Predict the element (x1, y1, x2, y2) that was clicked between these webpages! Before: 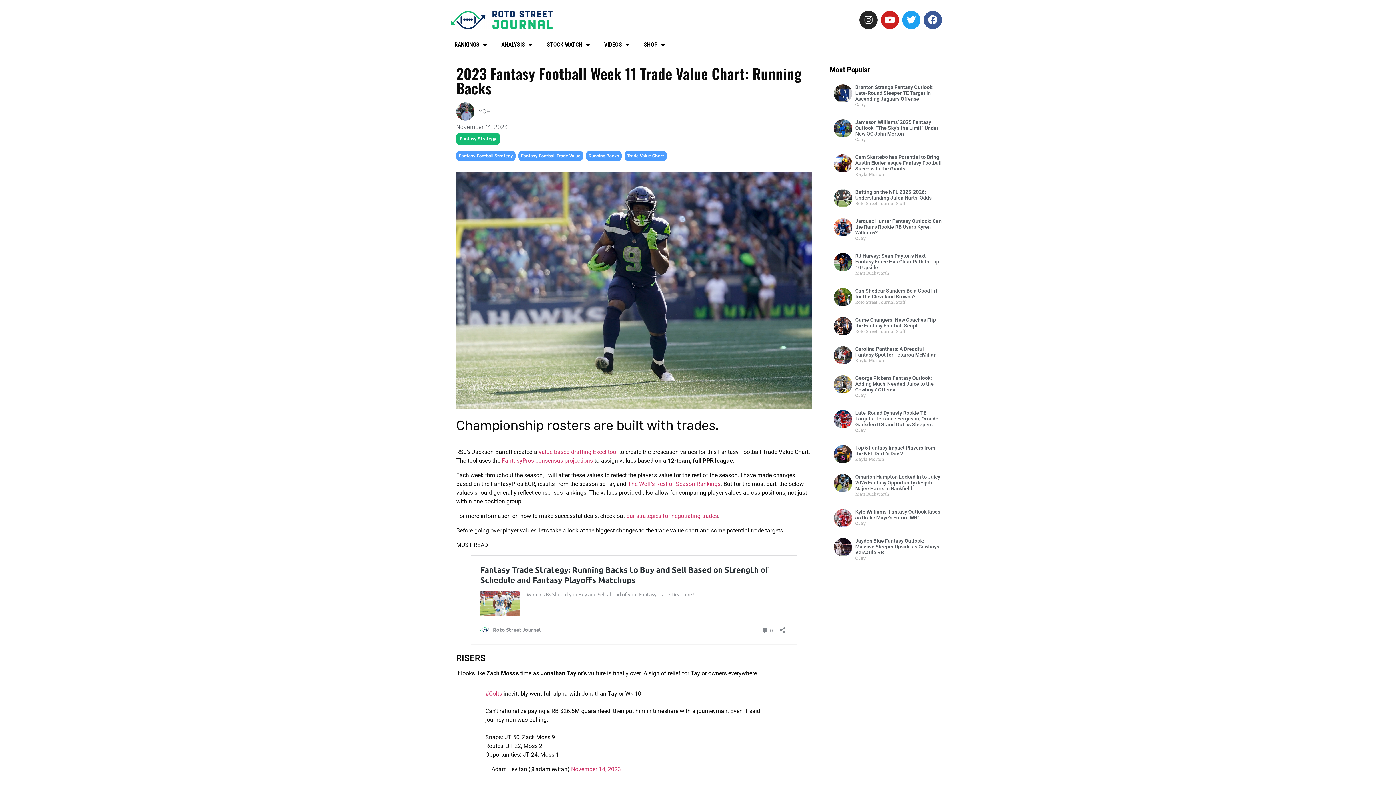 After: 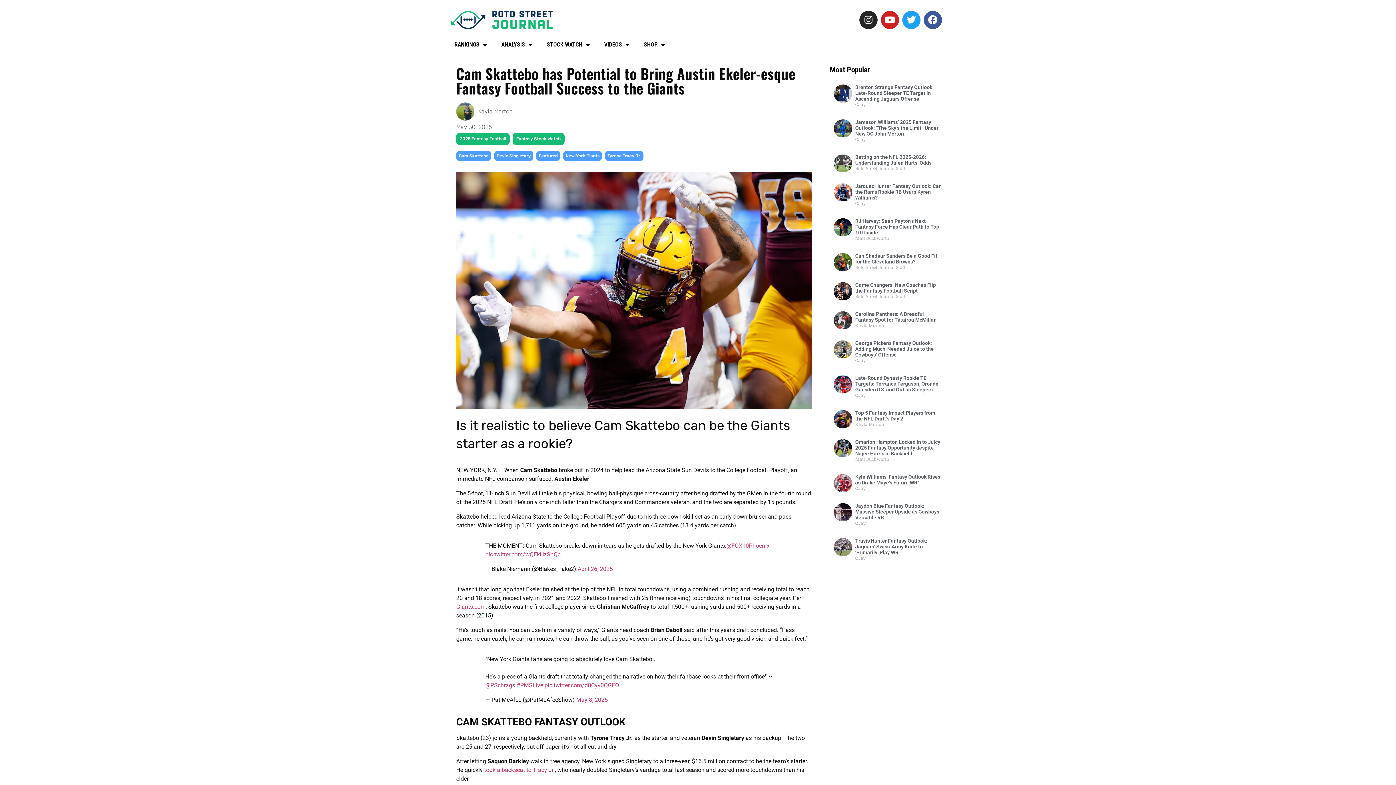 Action: bbox: (833, 154, 851, 181)